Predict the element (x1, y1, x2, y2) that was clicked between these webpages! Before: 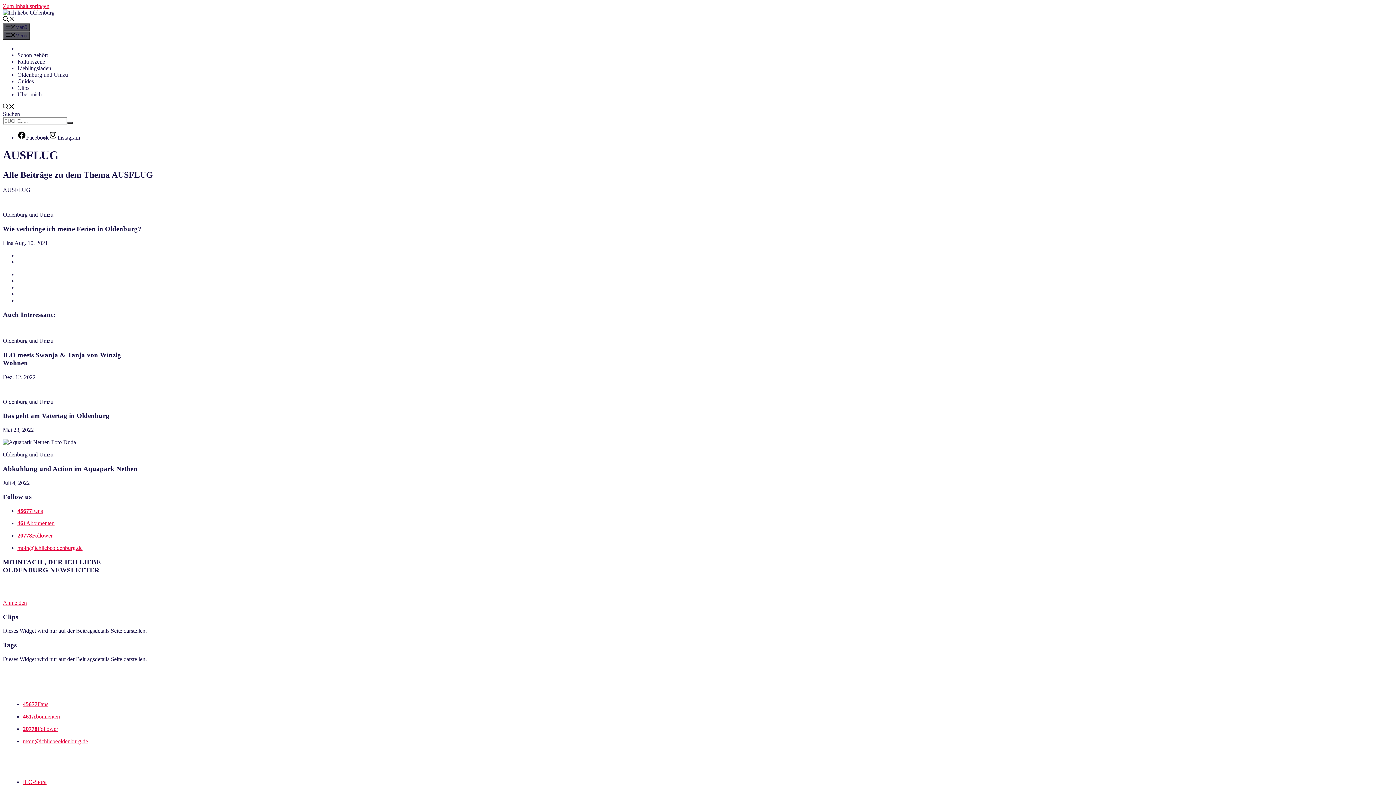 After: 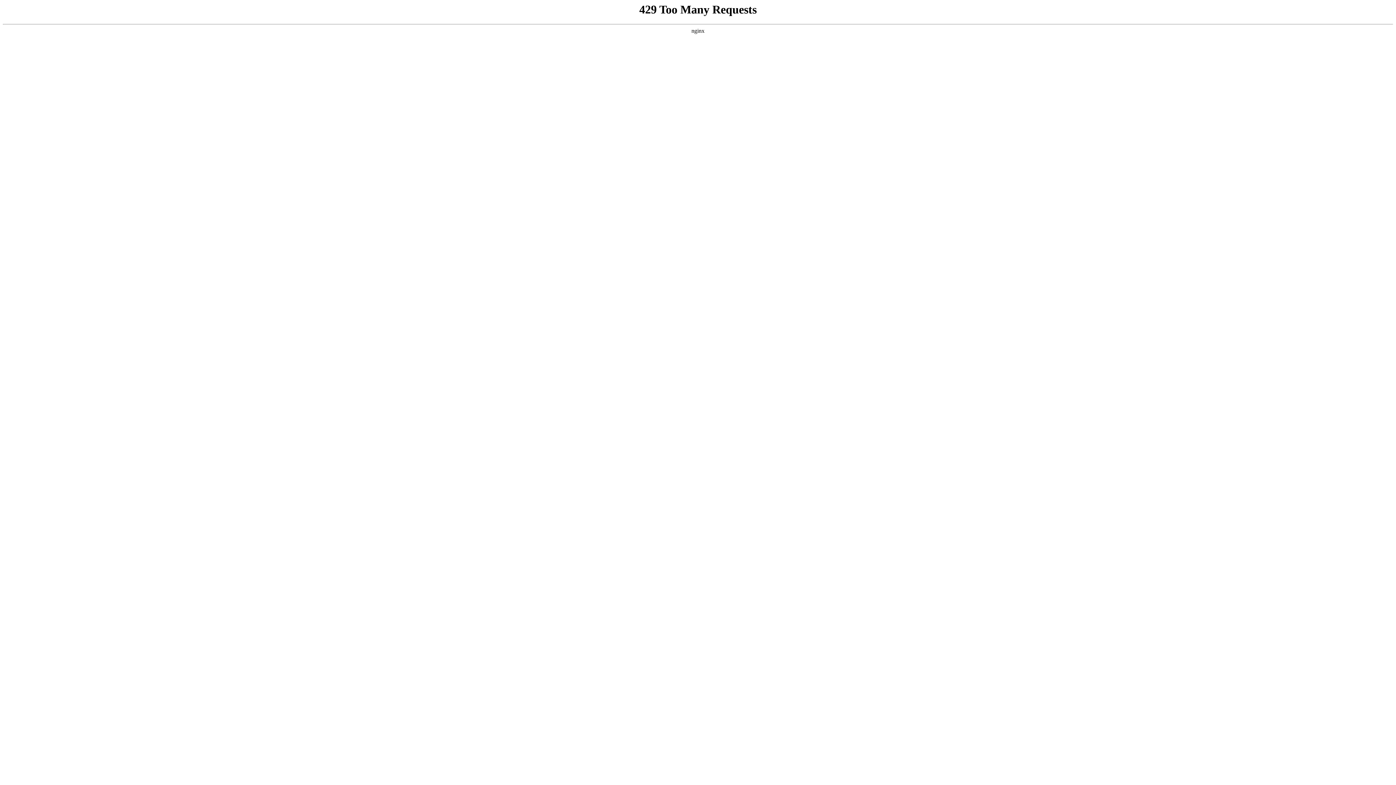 Action: bbox: (17, 51, 48, 58) label: Schon gehört